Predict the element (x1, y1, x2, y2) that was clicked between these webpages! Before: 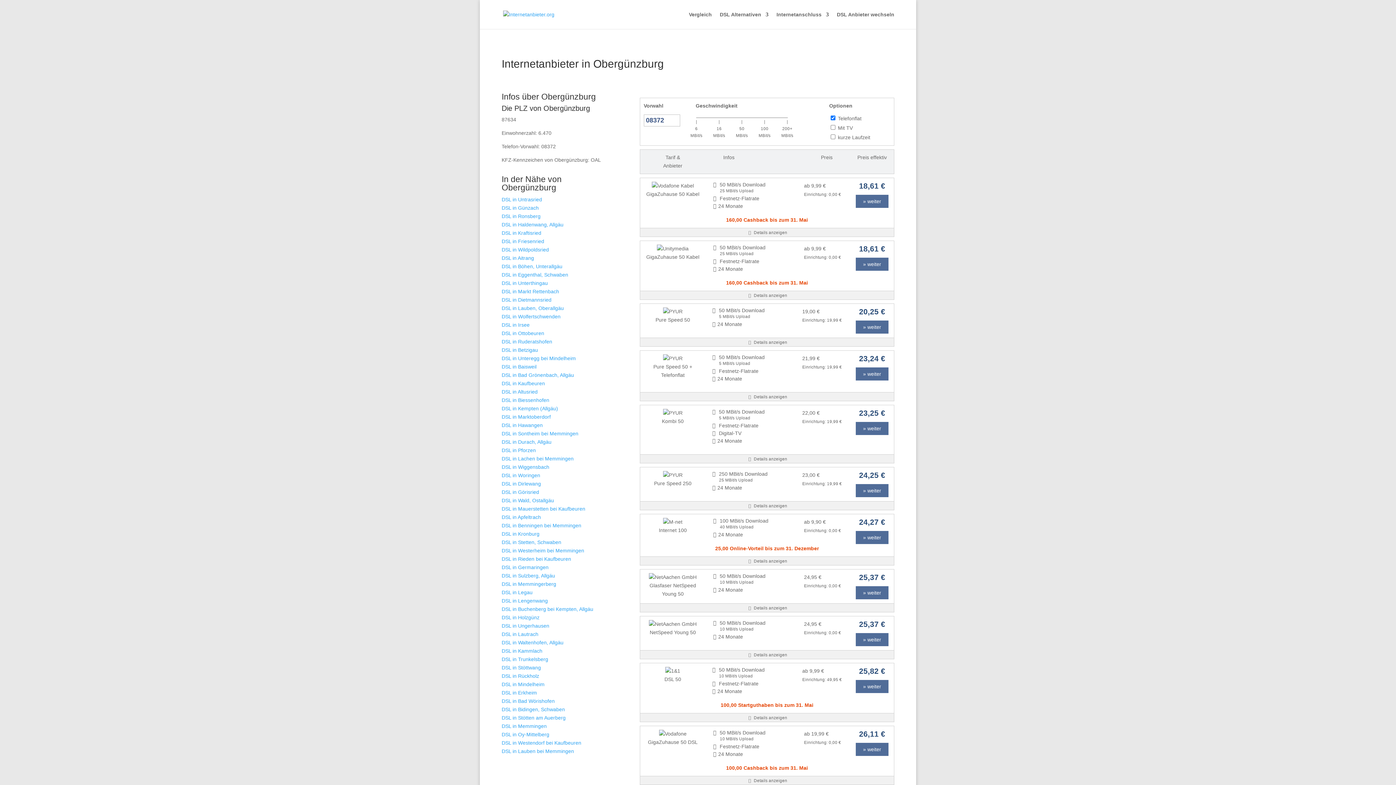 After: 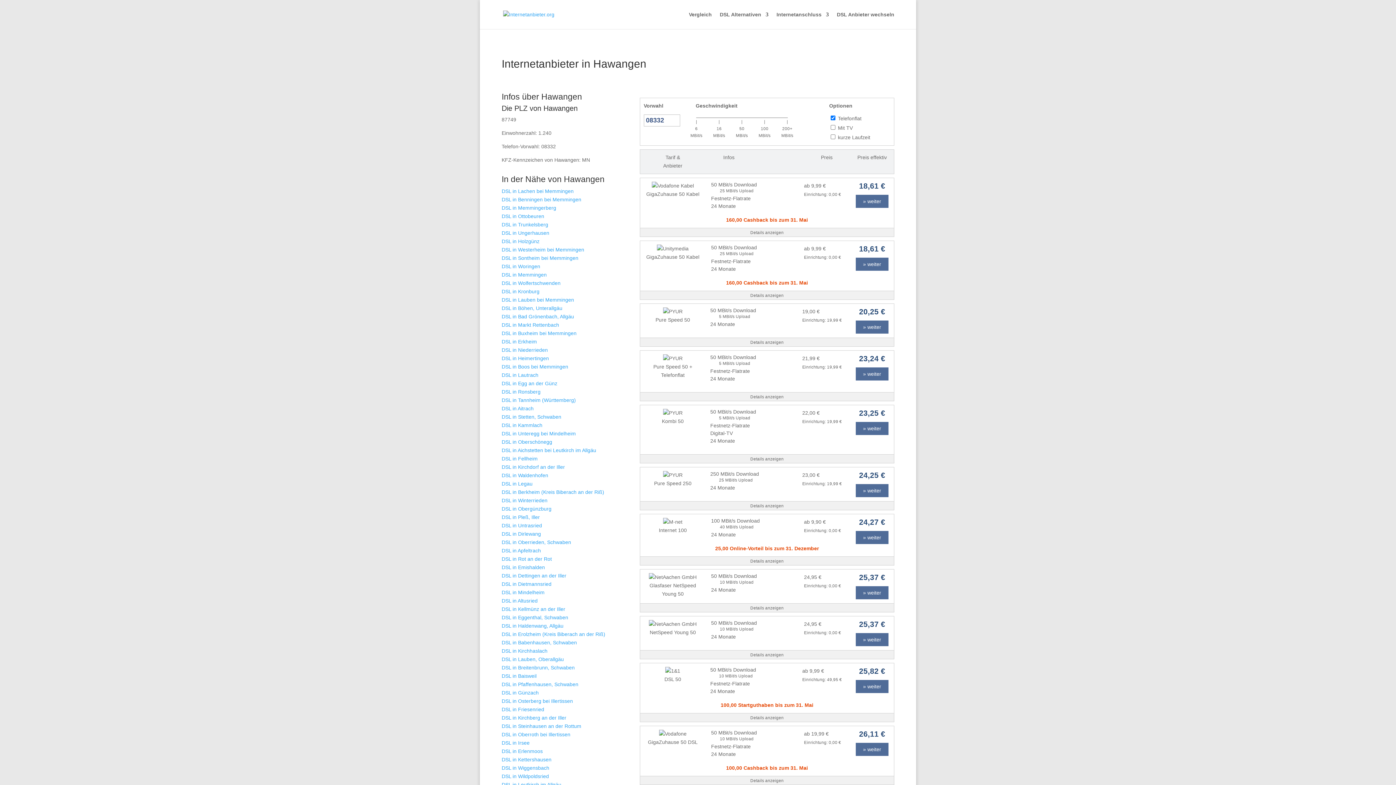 Action: bbox: (501, 422, 542, 428) label: DSL in Hawangen